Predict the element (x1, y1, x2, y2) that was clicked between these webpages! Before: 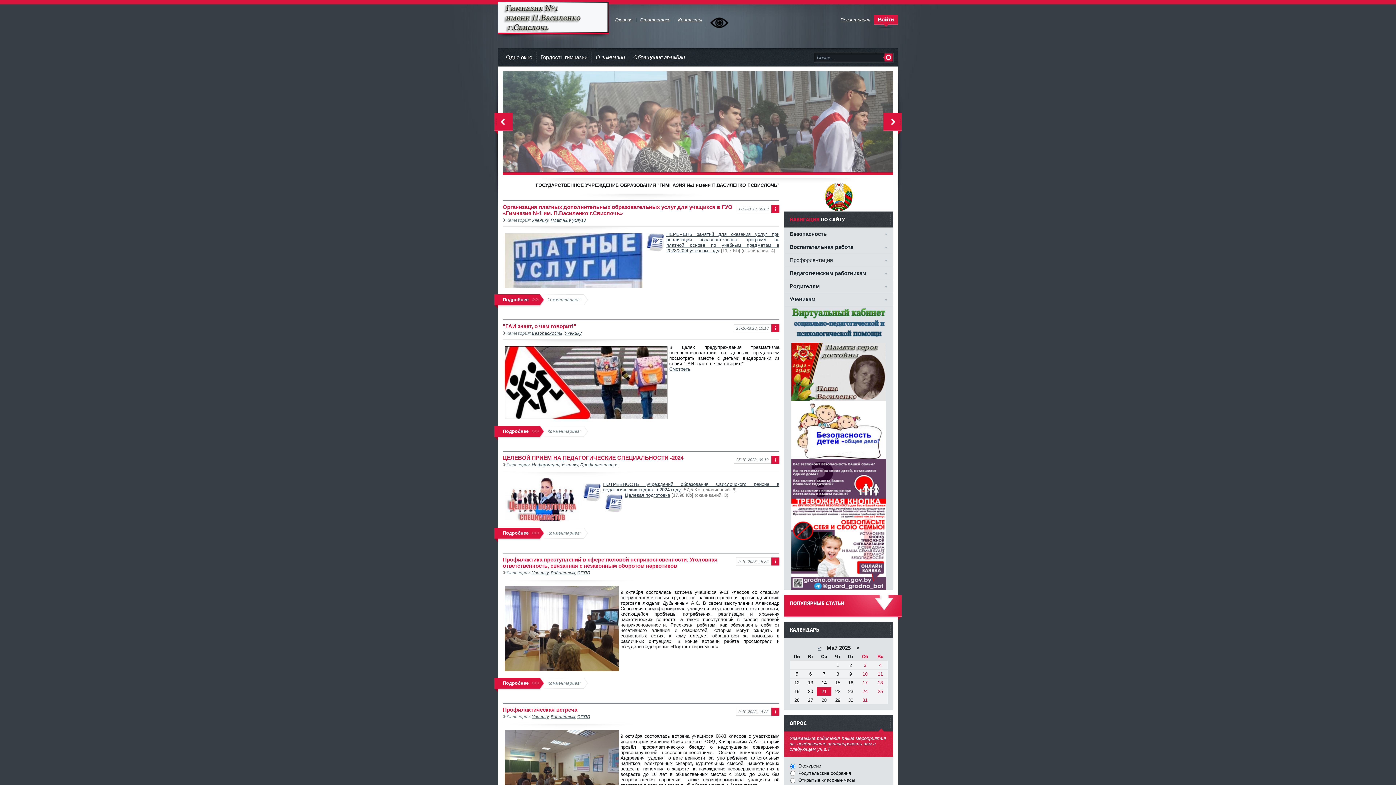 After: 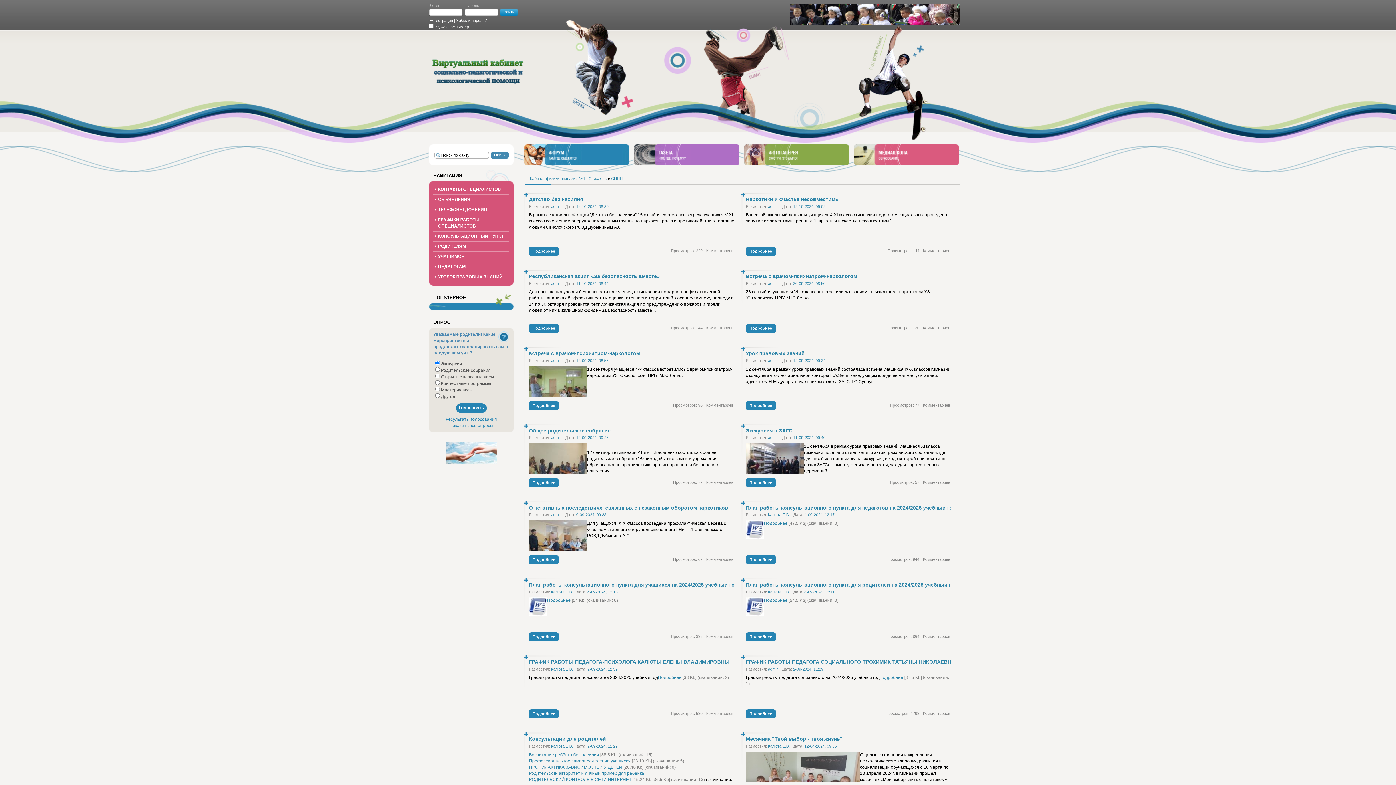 Action: label: СППП bbox: (577, 714, 590, 719)